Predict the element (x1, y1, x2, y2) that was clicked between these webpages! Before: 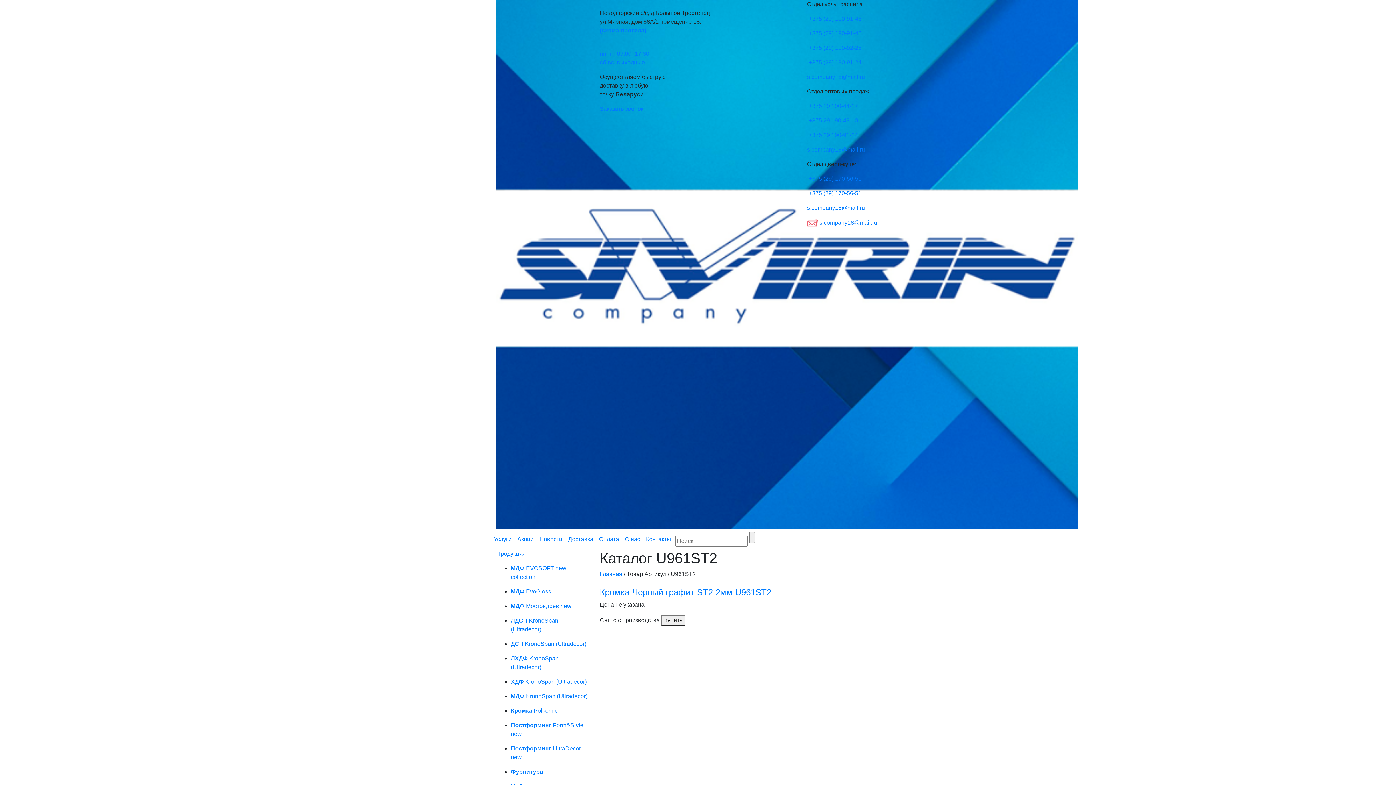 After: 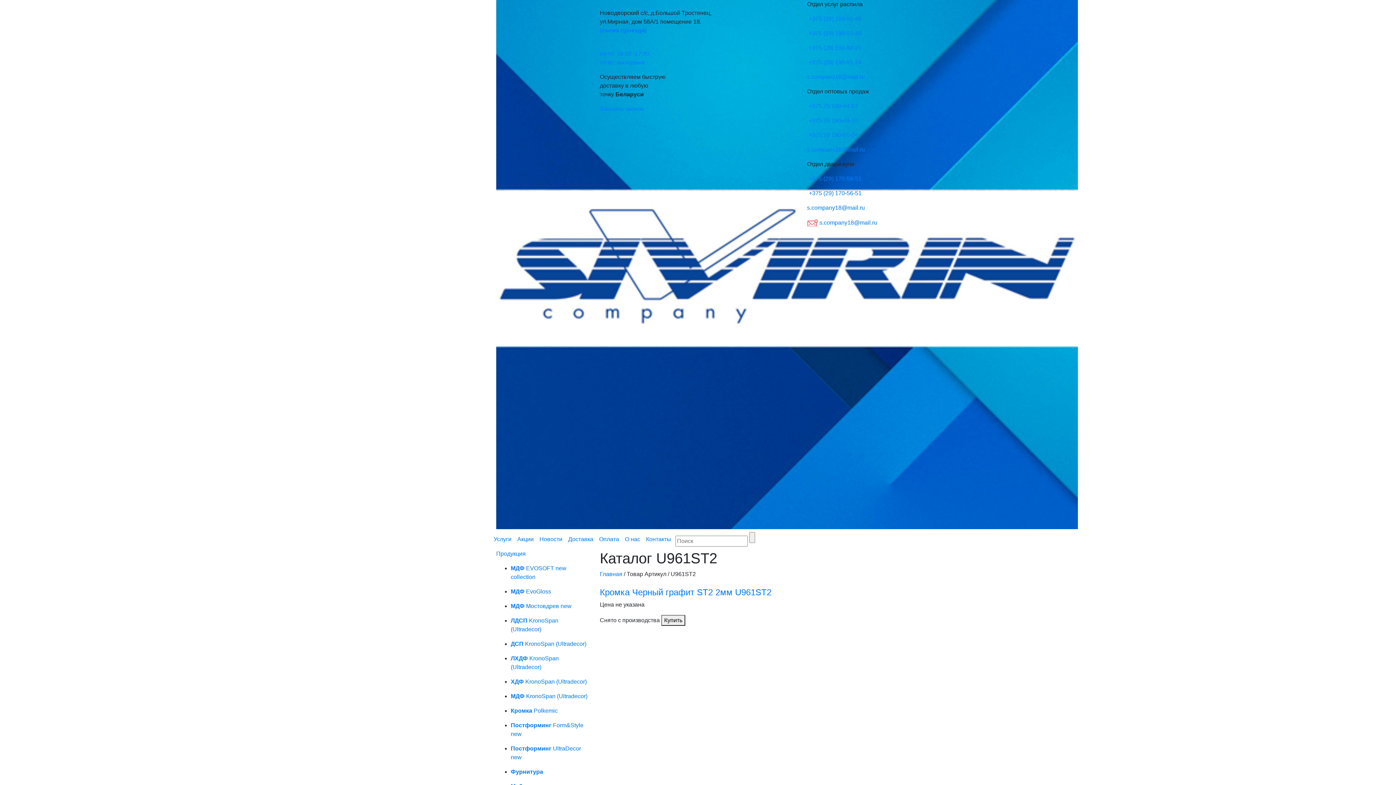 Action: bbox: (863, 190, 863, 196)